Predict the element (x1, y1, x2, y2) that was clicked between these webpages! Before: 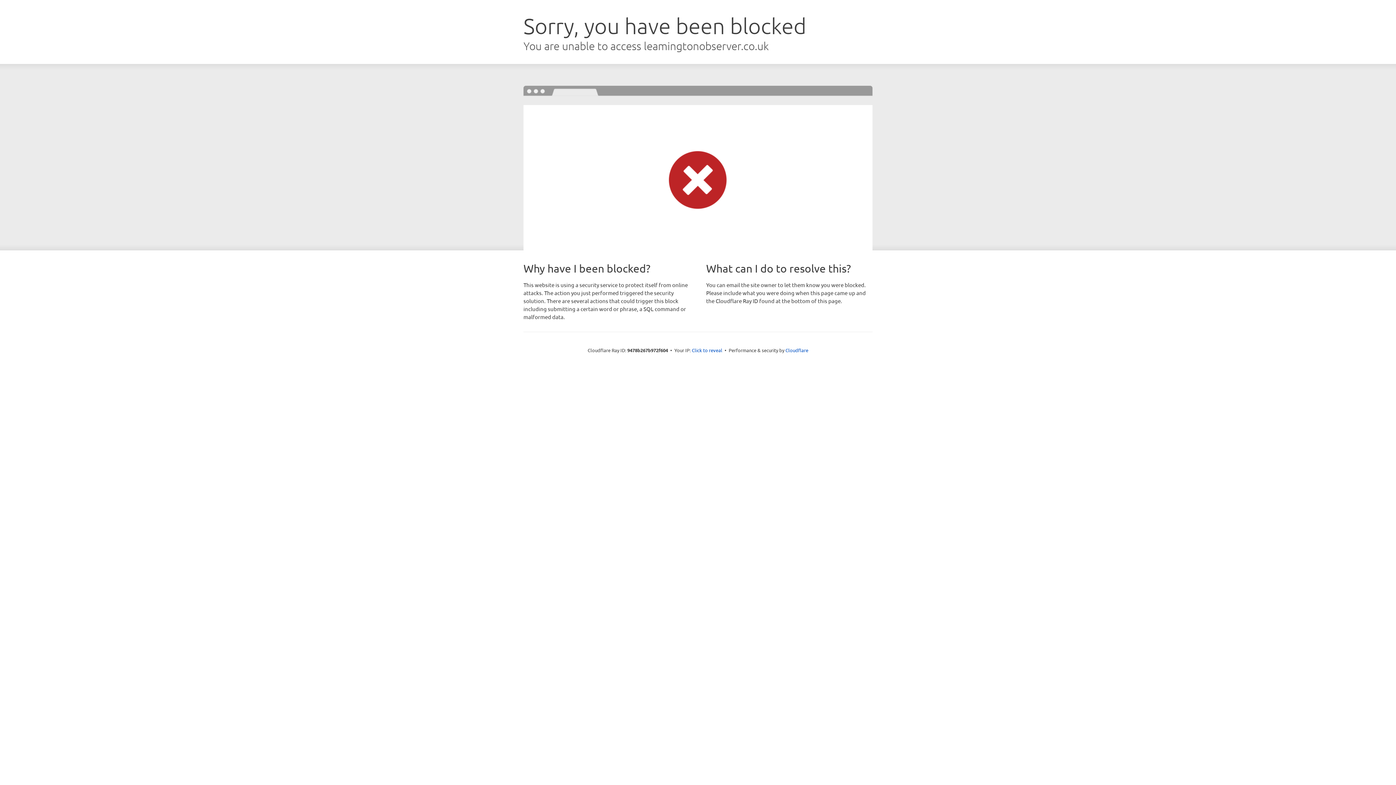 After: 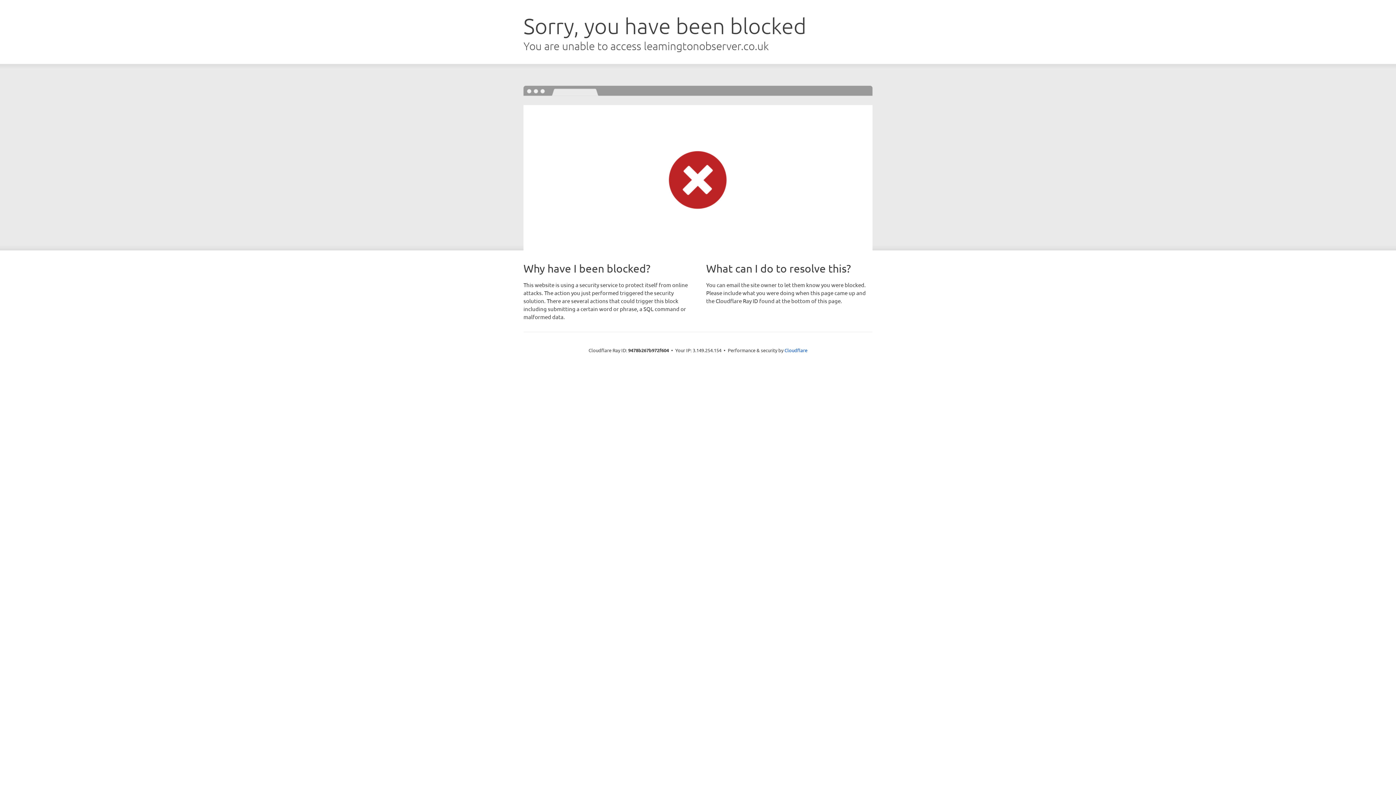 Action: label: Click to reveal bbox: (692, 346, 722, 353)